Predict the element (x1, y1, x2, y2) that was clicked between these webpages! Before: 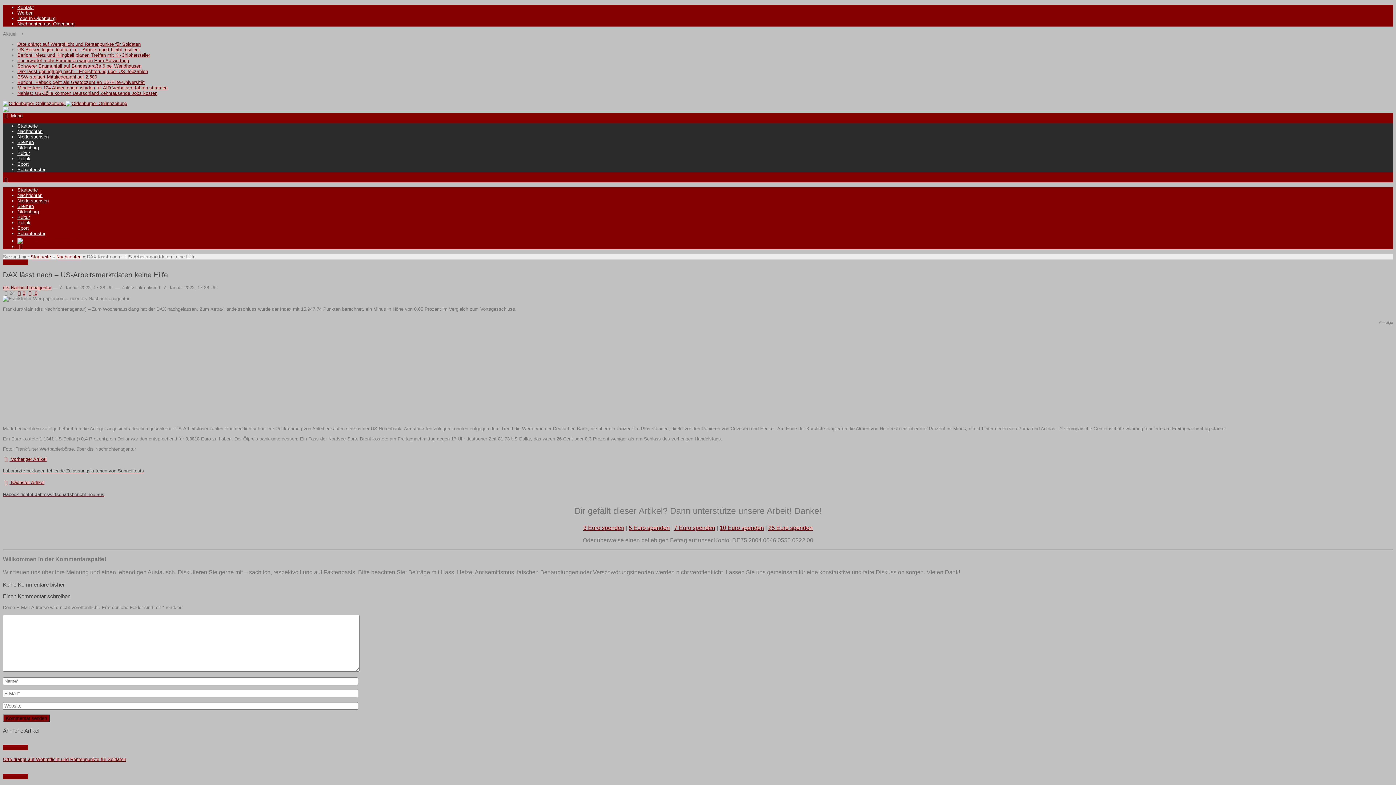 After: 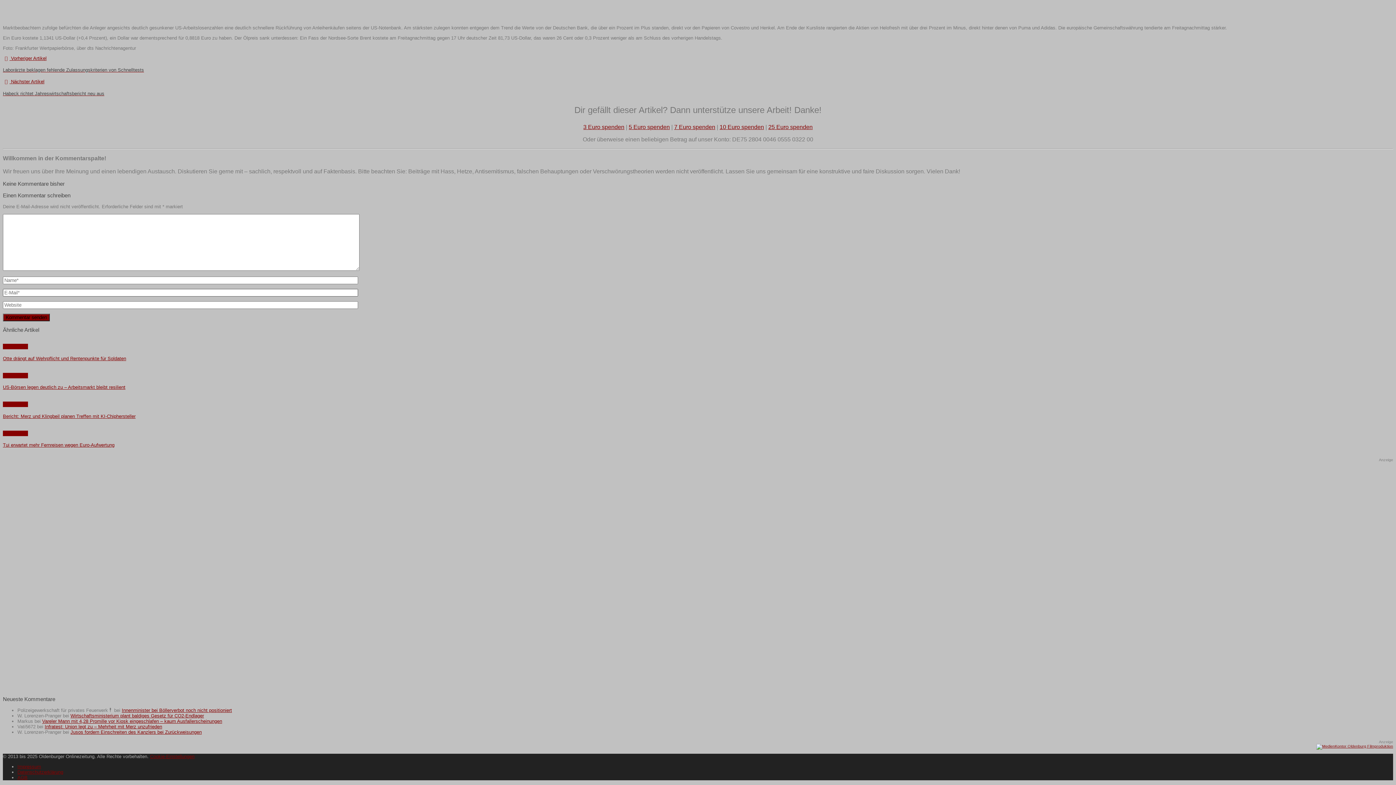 Action: bbox: (26, 290, 37, 296) label:  0